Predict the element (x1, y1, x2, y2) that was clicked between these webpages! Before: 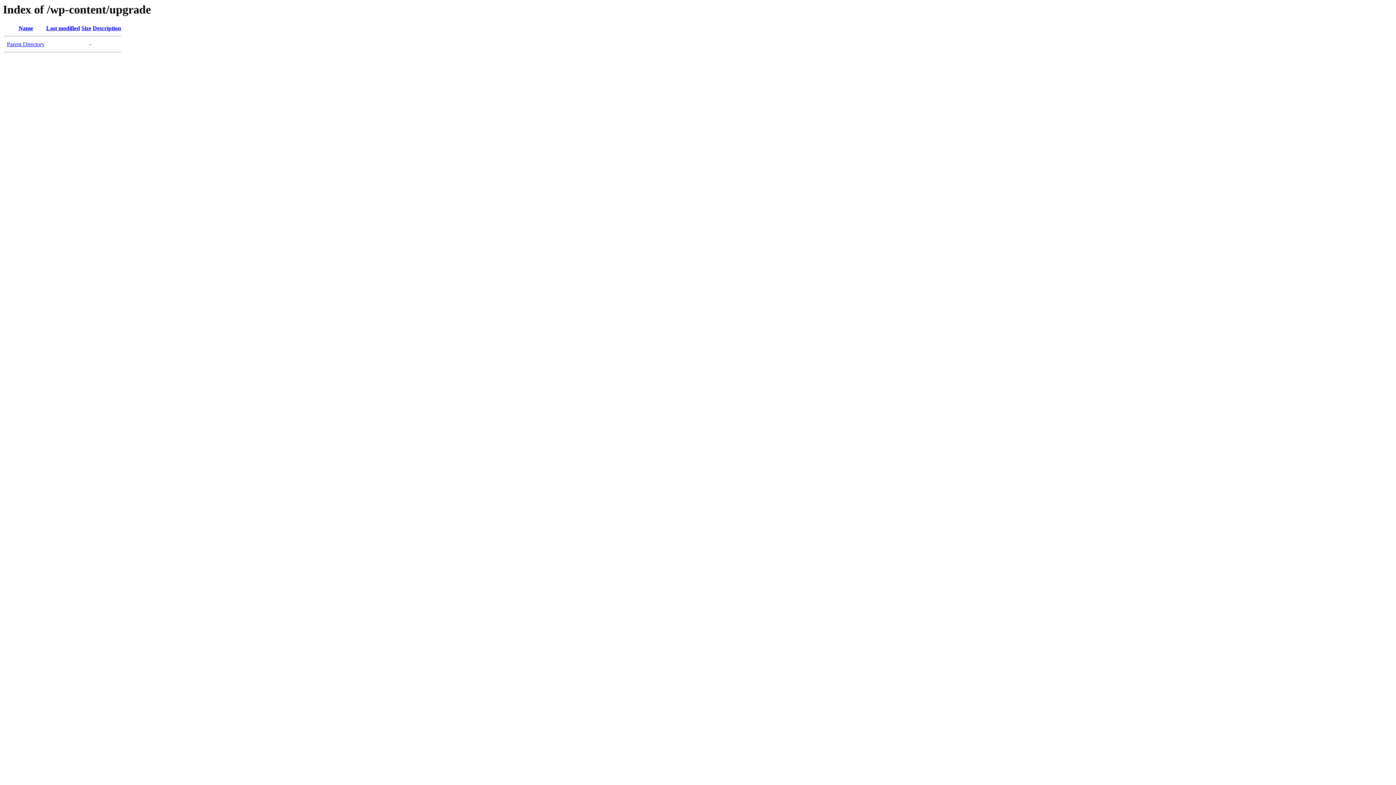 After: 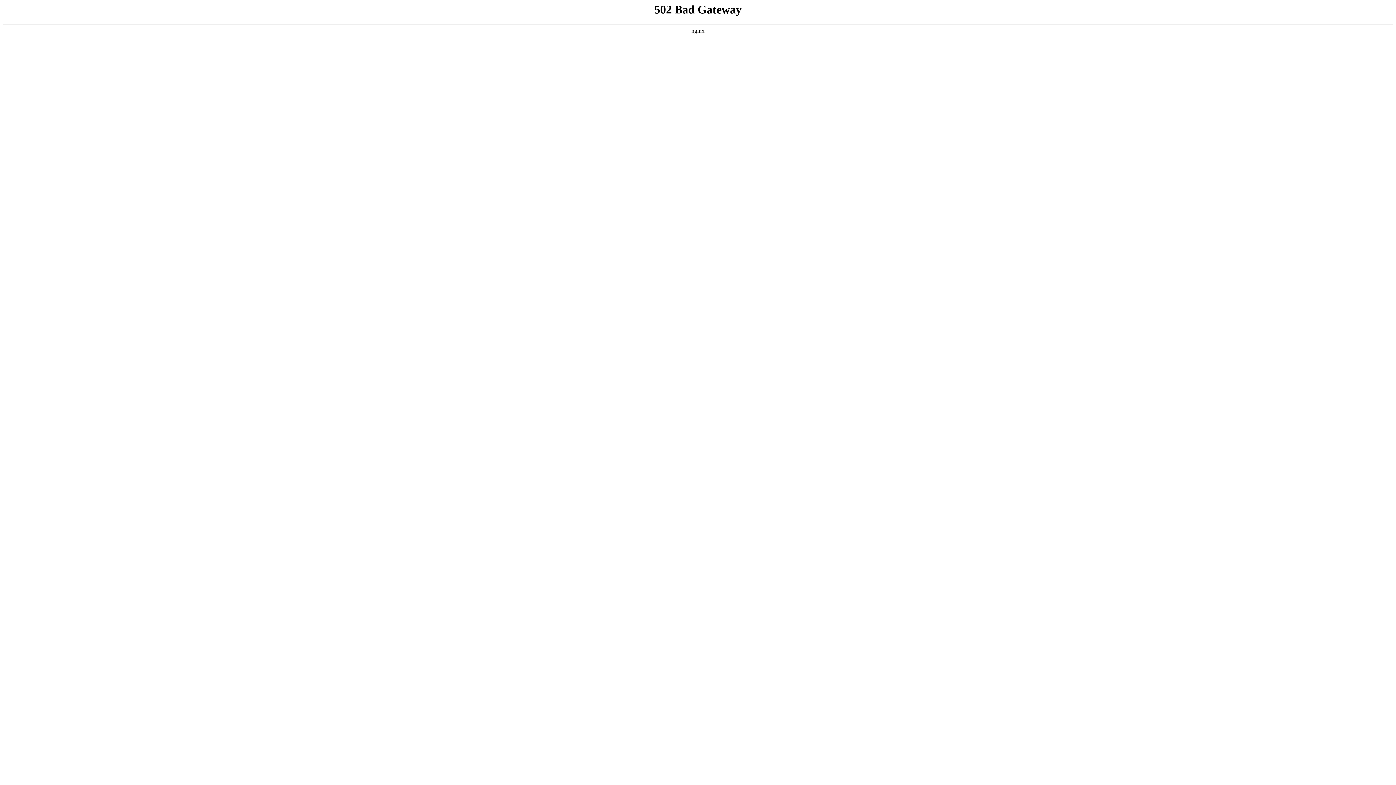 Action: label: Description bbox: (92, 25, 121, 31)